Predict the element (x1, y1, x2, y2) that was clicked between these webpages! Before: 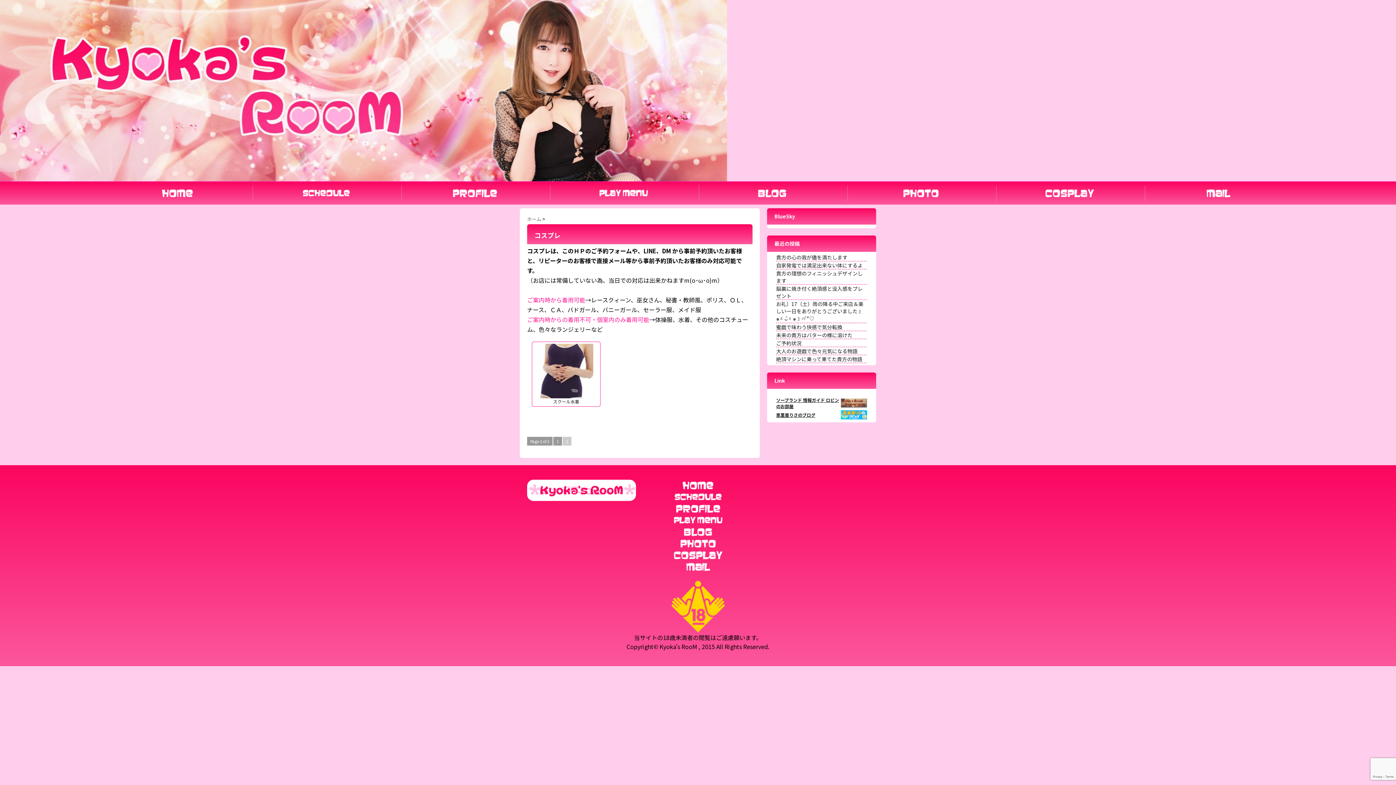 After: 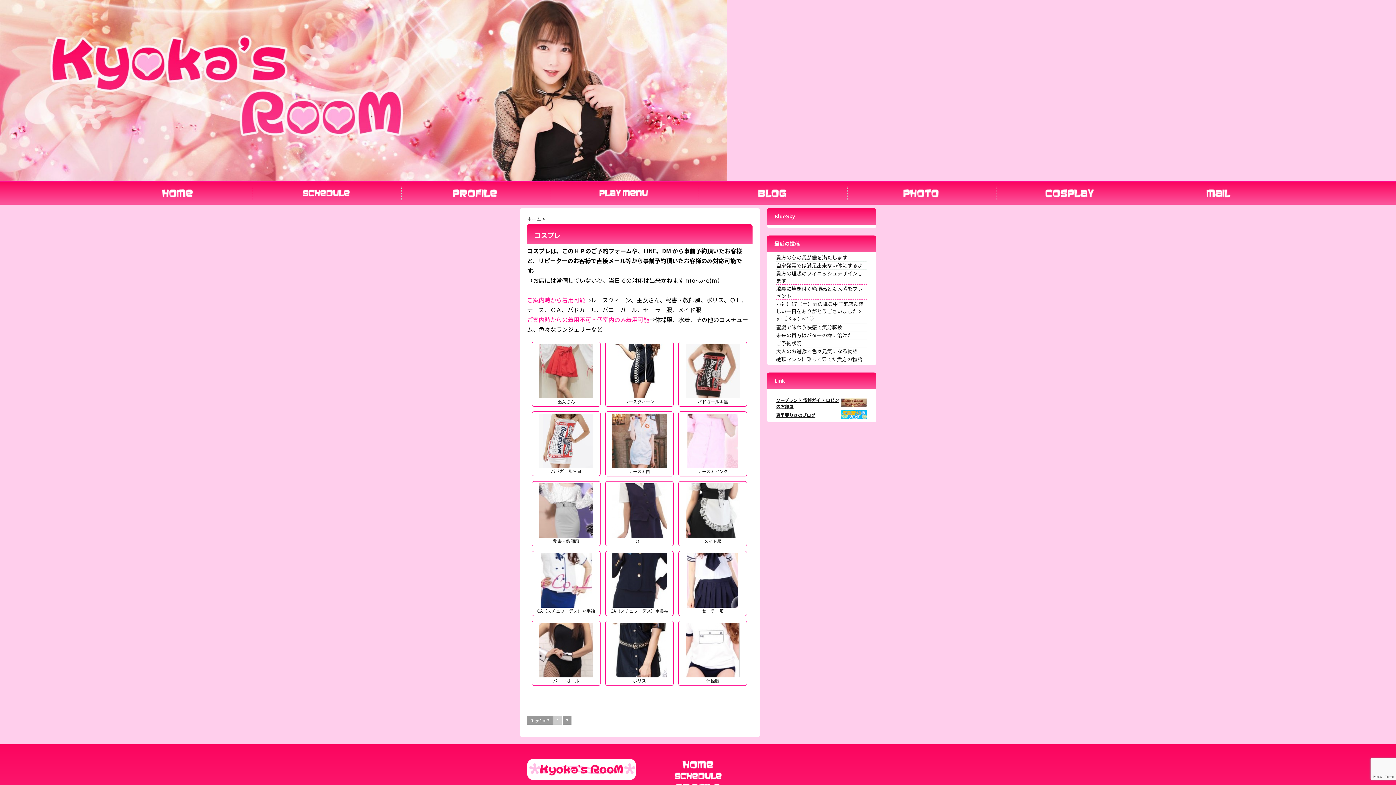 Action: bbox: (553, 437, 562, 445) label: 1